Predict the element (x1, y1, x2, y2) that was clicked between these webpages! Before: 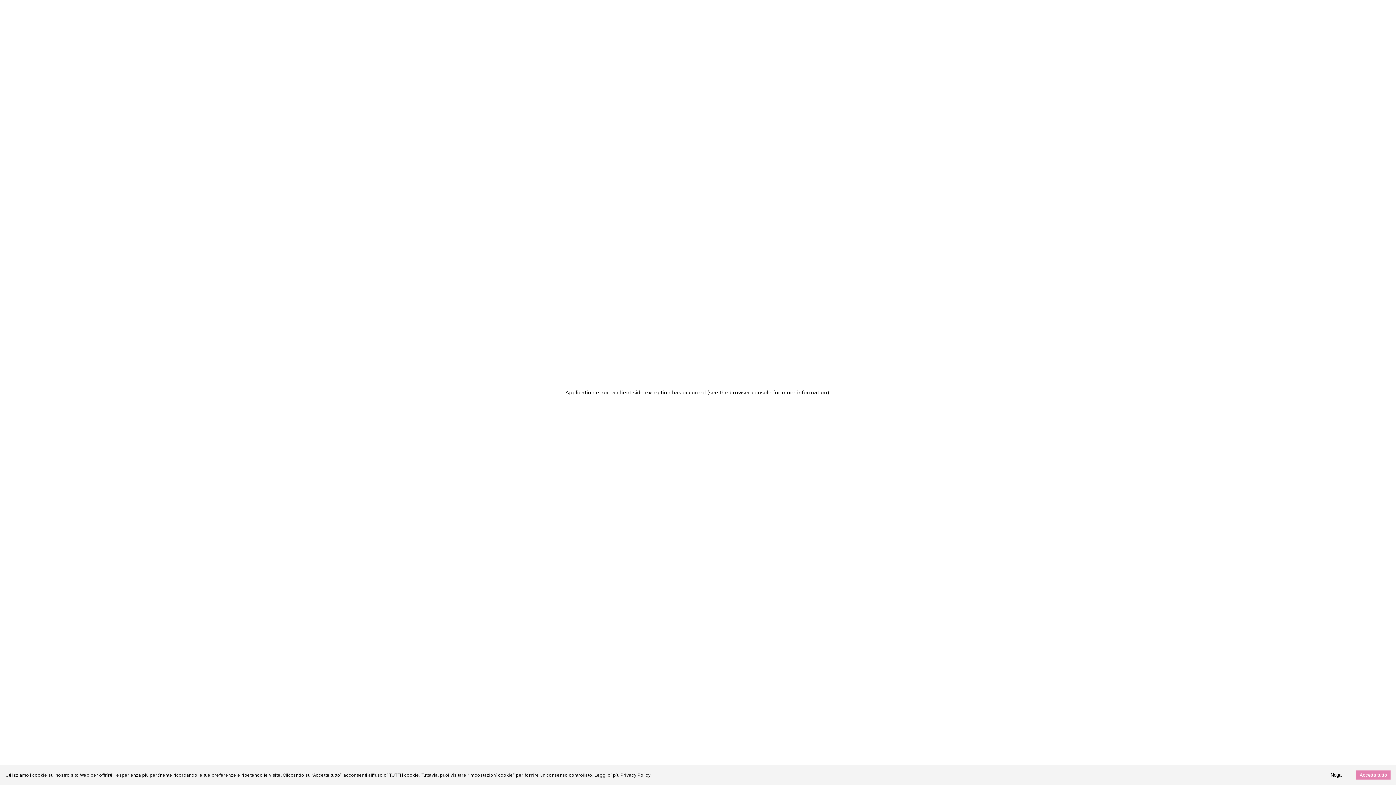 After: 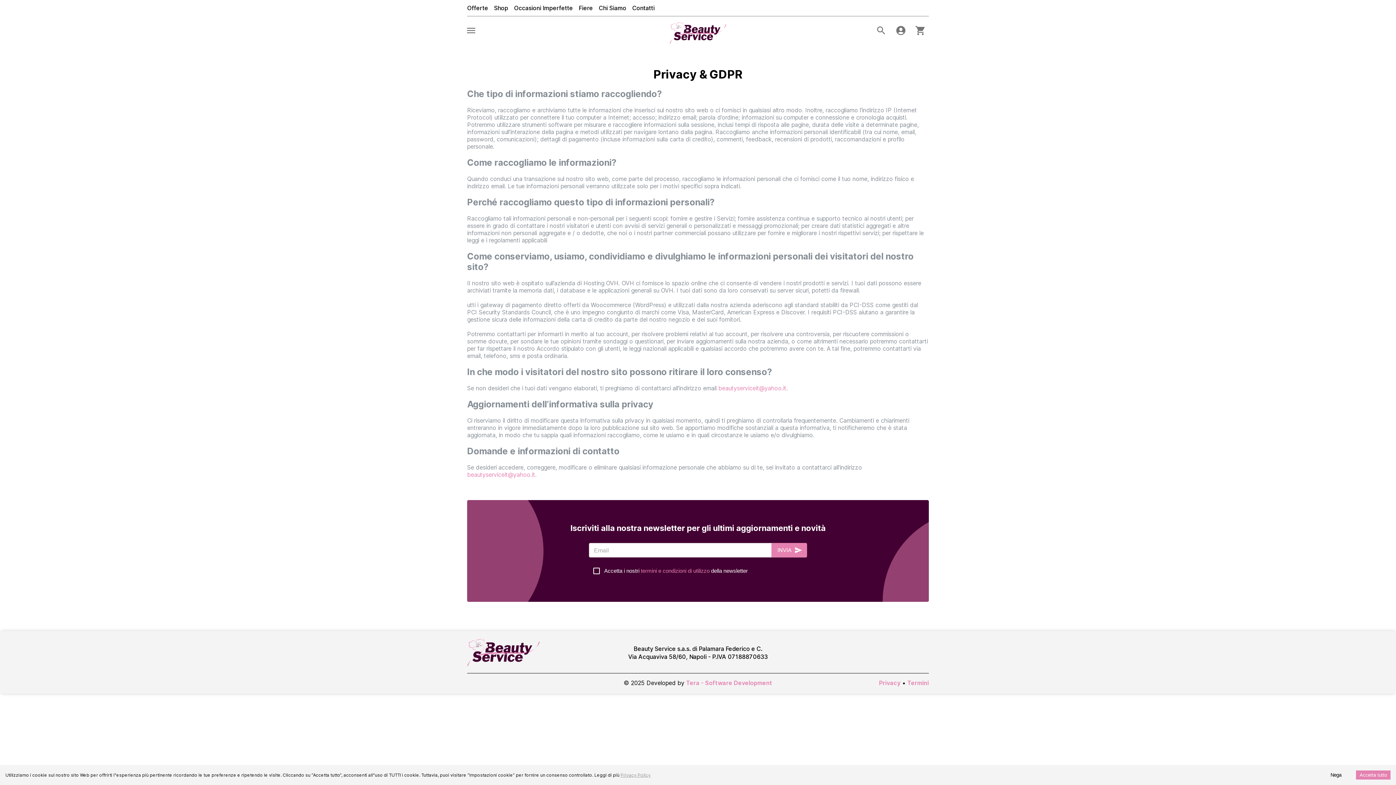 Action: label: Privacy Policy bbox: (620, 772, 650, 778)